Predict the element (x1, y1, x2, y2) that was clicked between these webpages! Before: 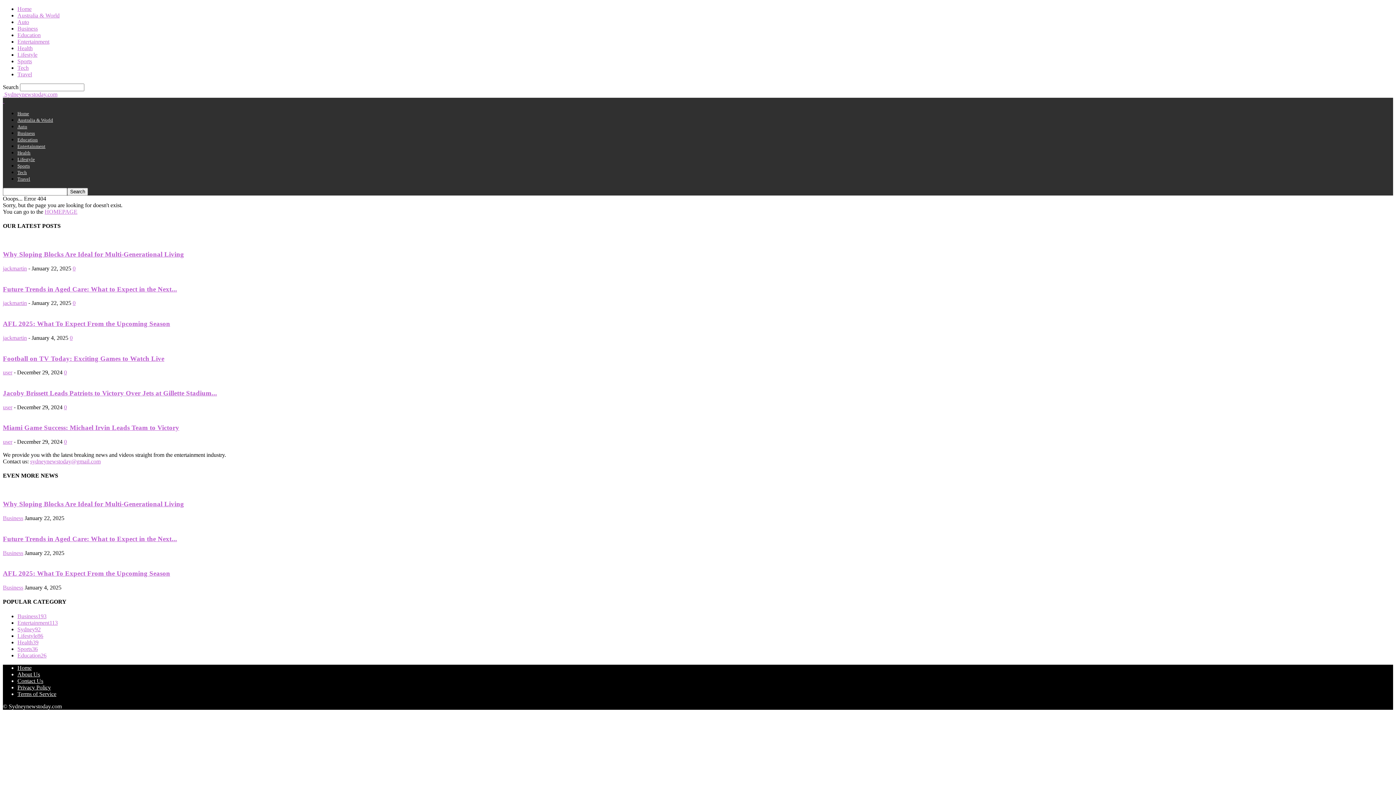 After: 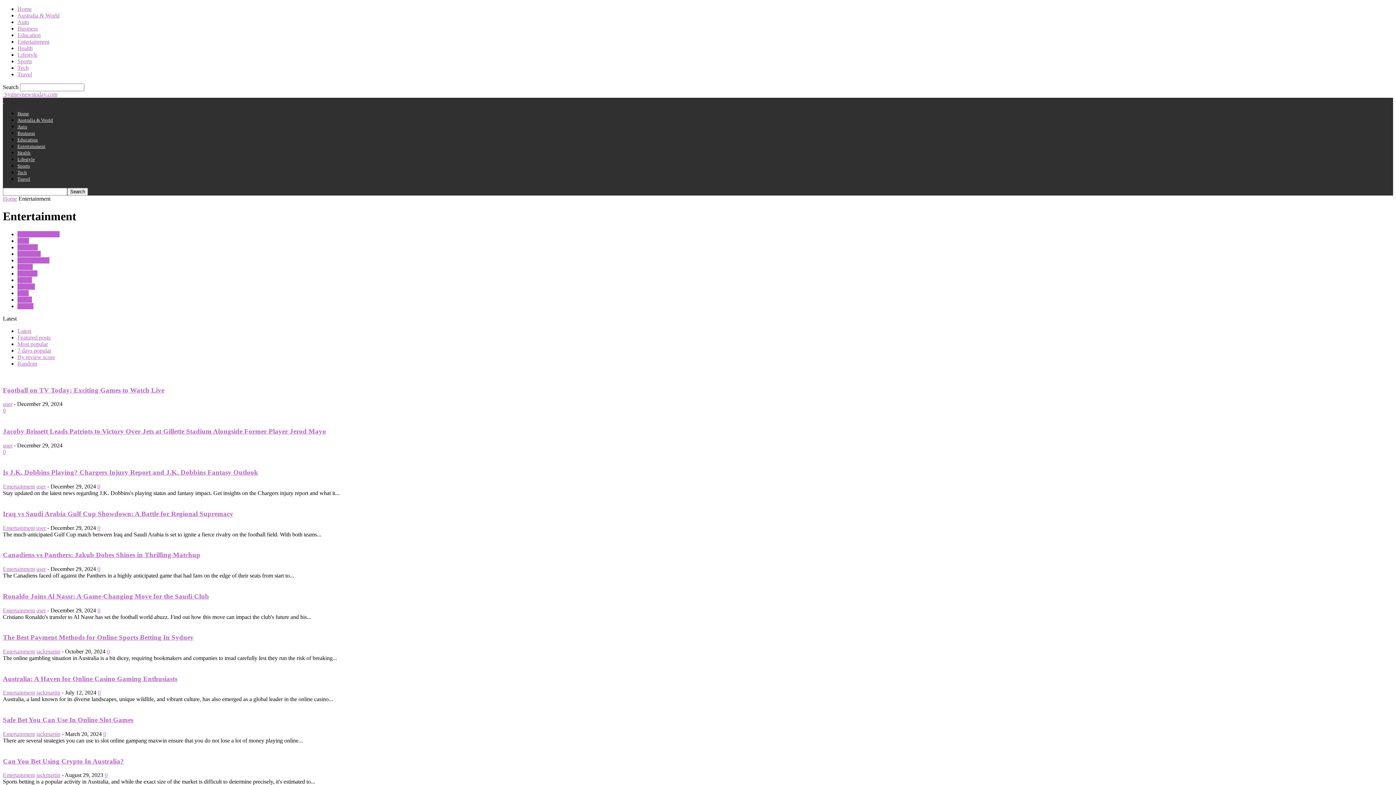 Action: label: Entertainment113 bbox: (17, 619, 57, 626)